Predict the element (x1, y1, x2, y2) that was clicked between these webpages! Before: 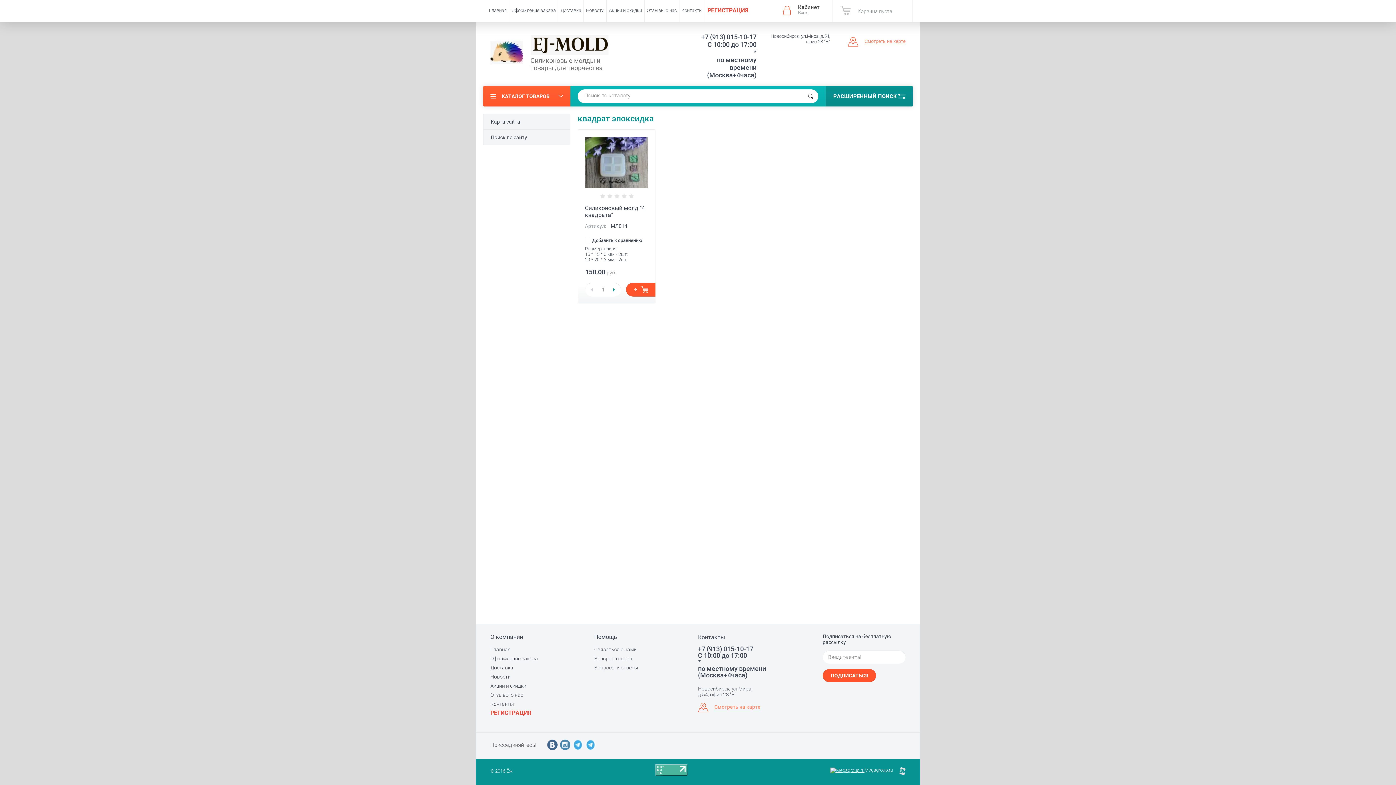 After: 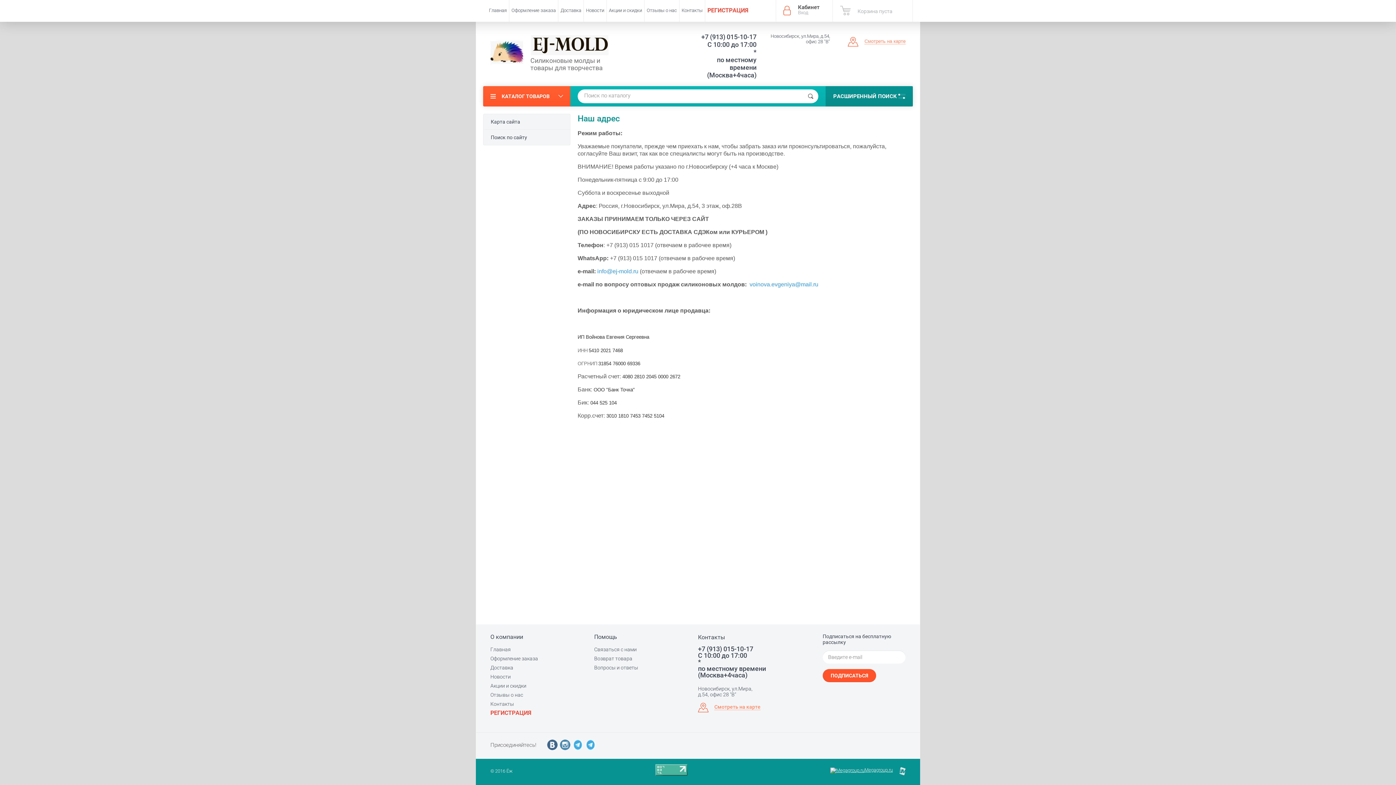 Action: label: Смотреть на карте bbox: (864, 38, 905, 44)